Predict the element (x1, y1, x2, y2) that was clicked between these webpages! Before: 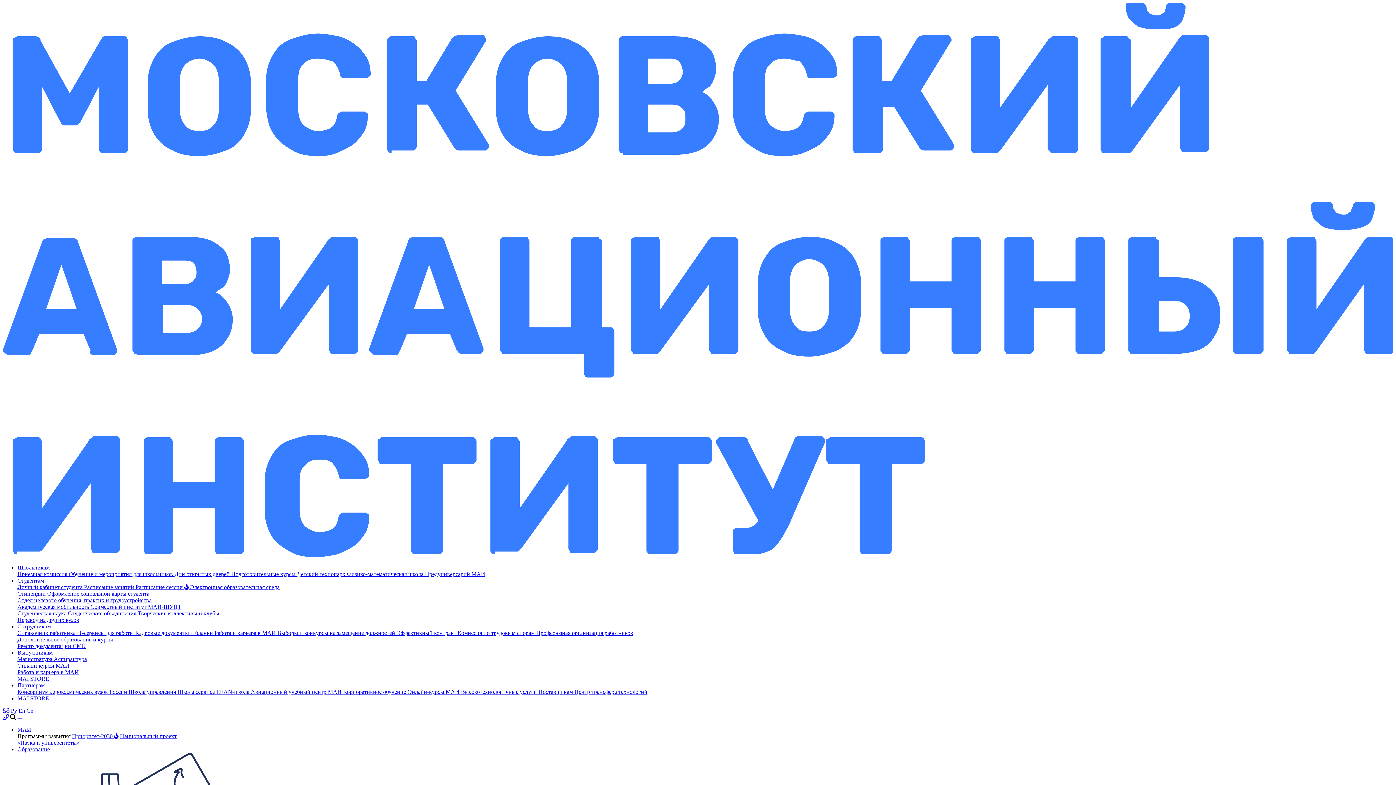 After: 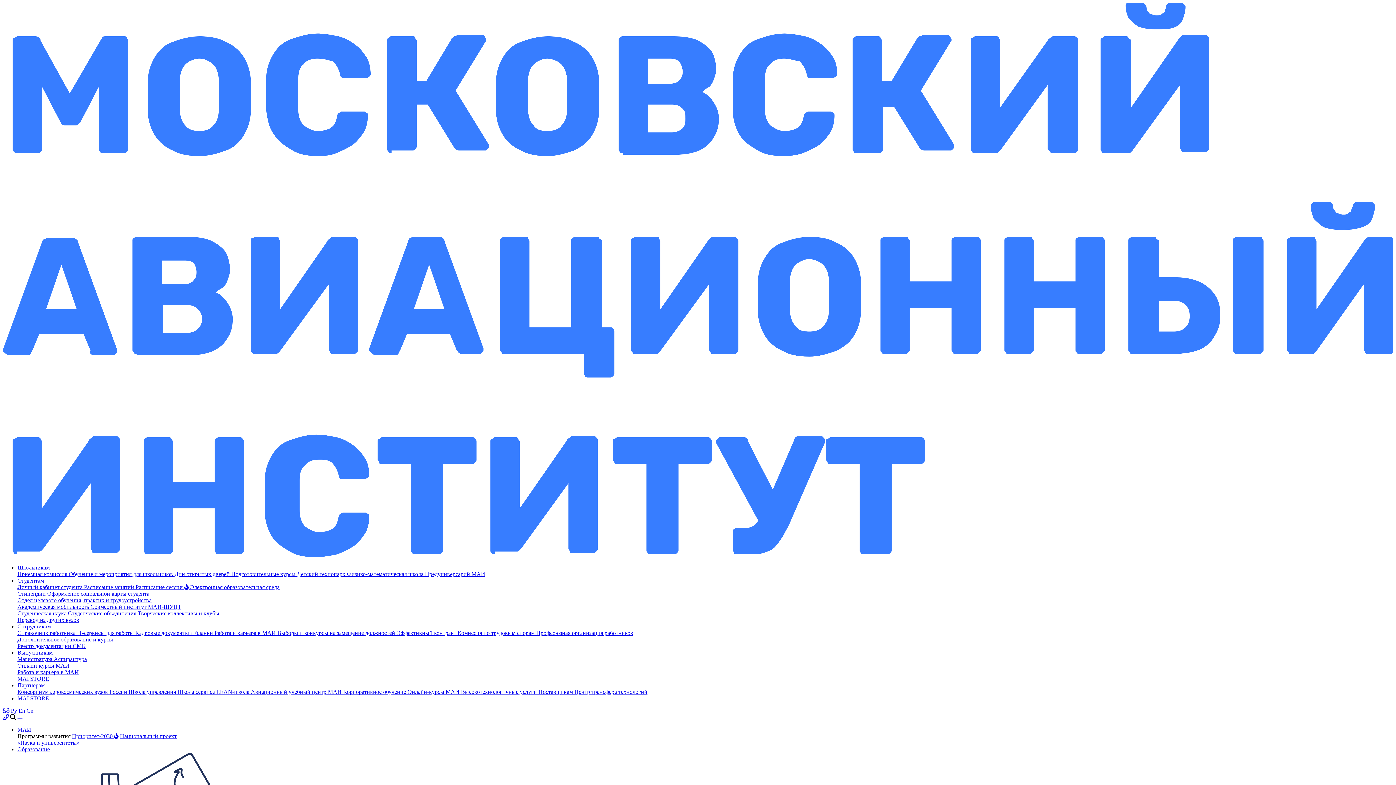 Action: bbox: (231, 571, 297, 577) label: Подготовительные курсы 